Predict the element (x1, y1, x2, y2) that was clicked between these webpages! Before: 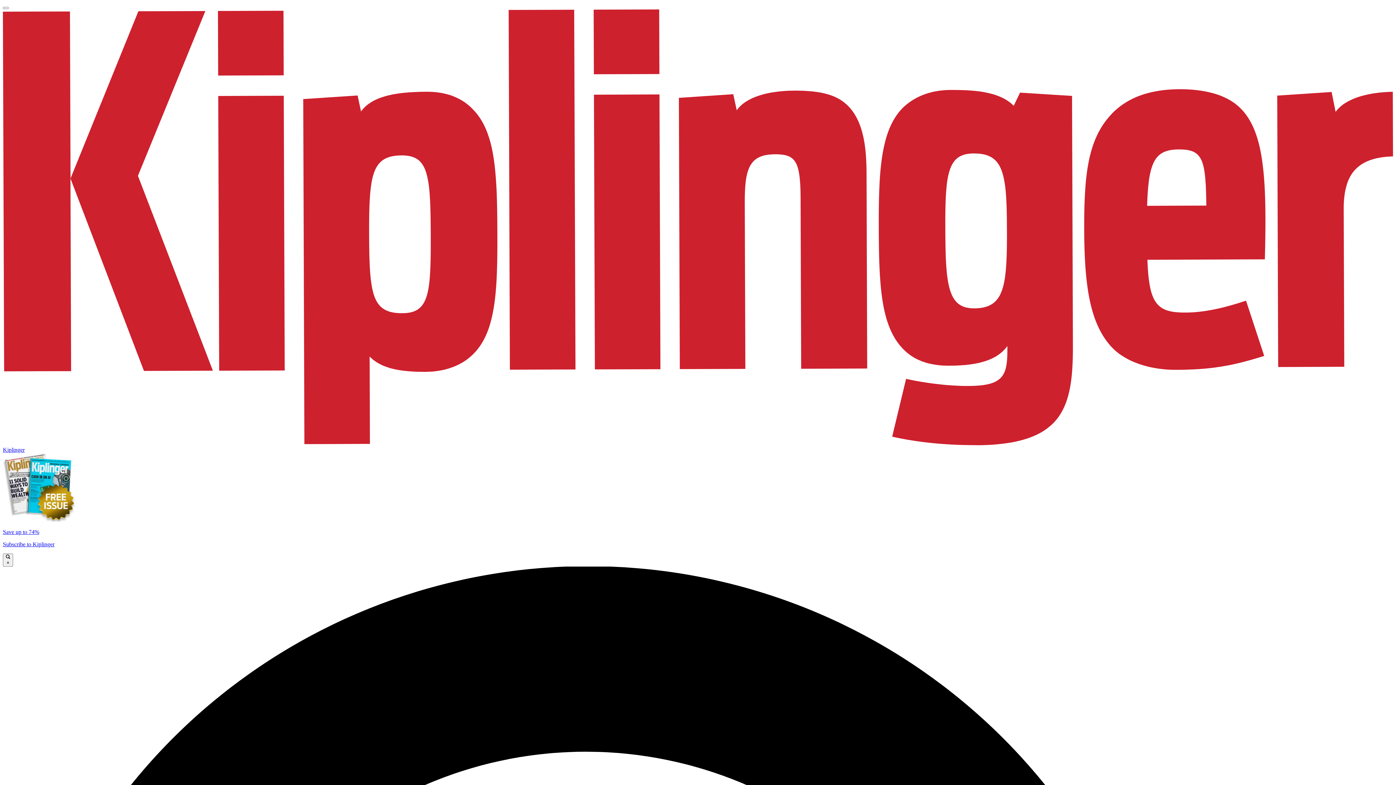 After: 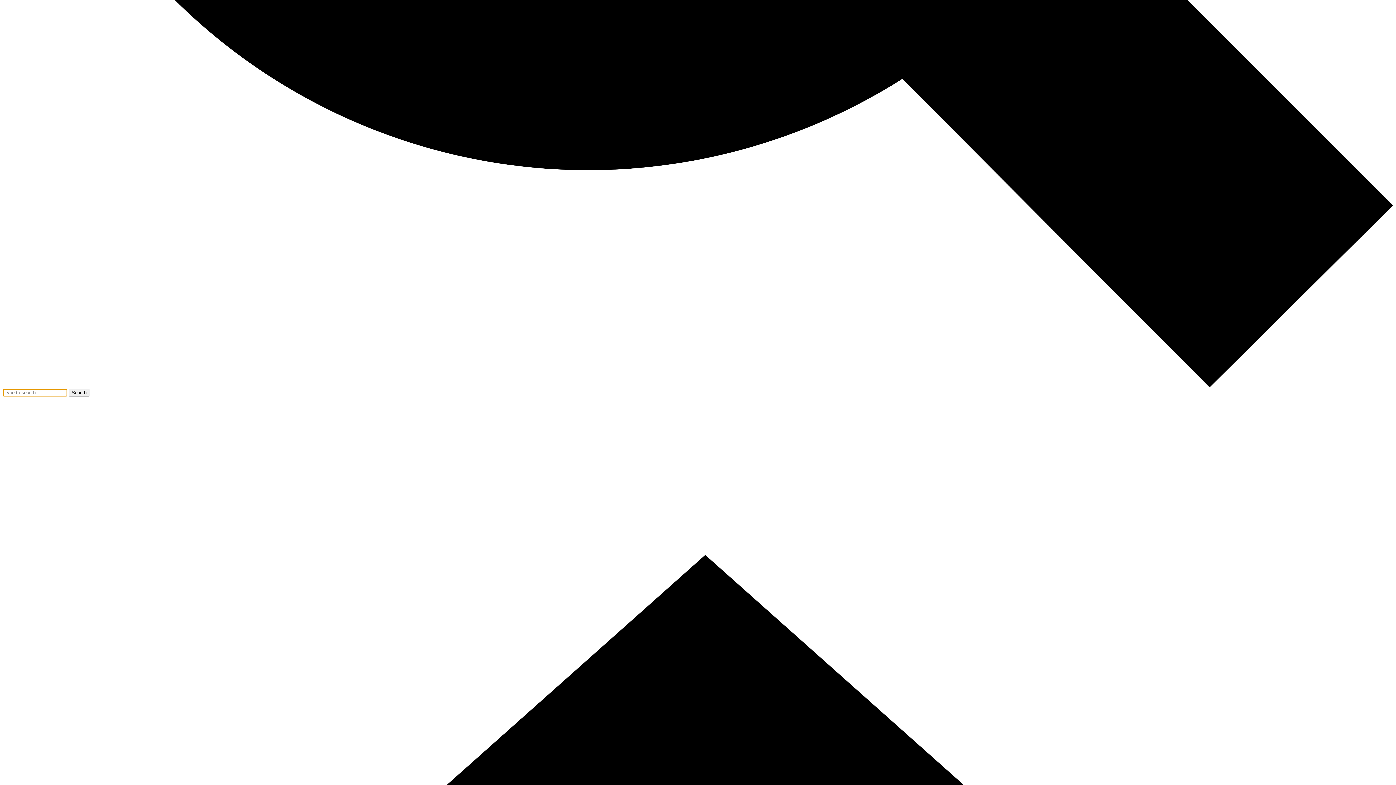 Action: label:  × bbox: (2, 553, 13, 566)